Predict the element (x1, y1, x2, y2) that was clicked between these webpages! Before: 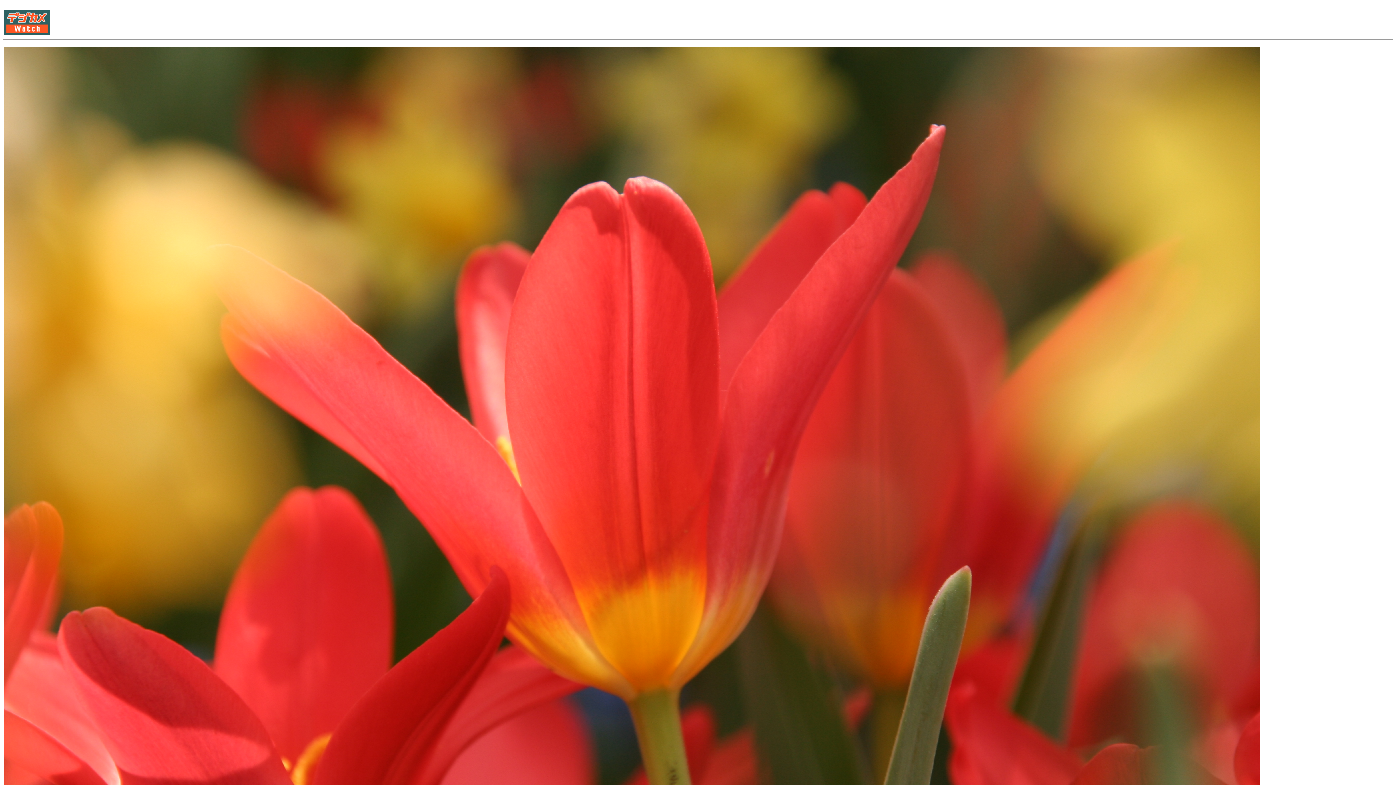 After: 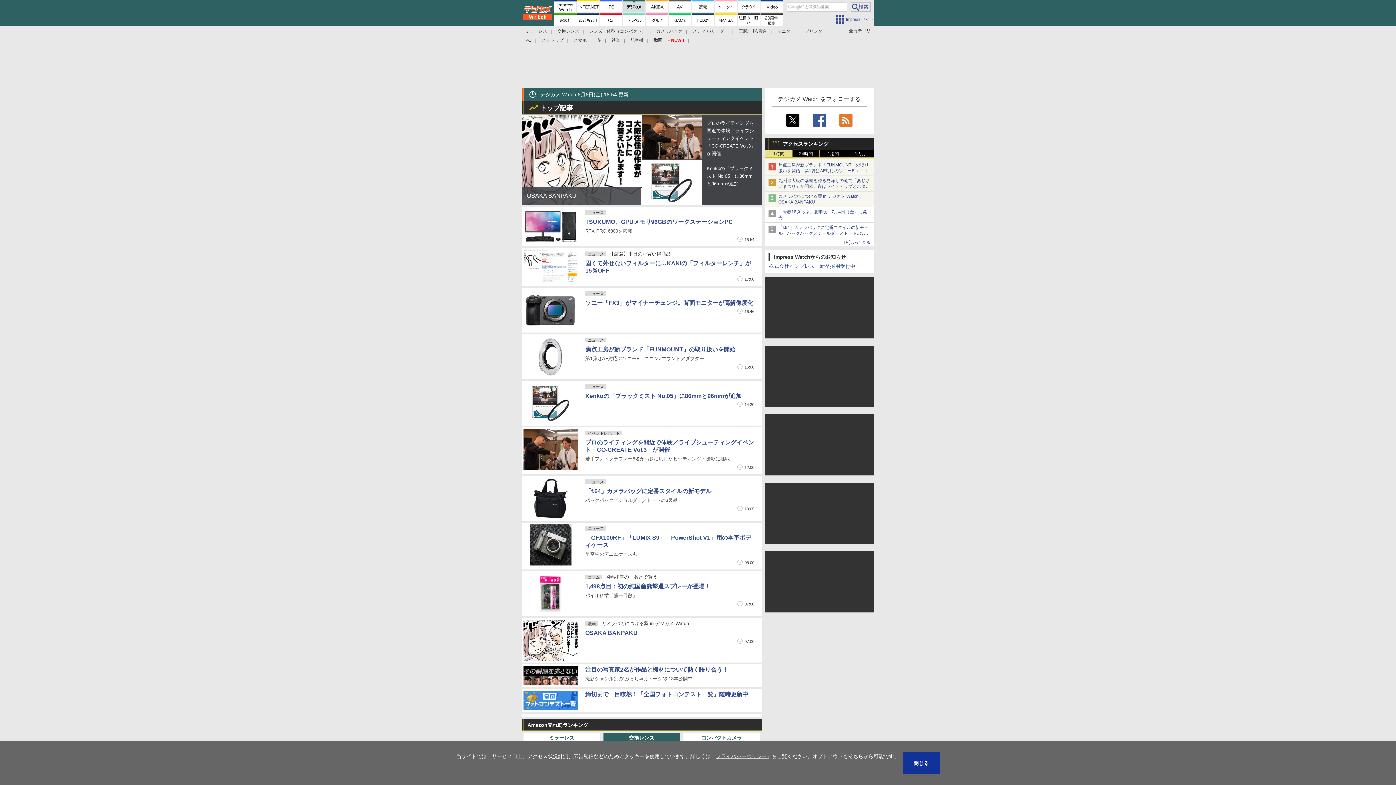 Action: bbox: (4, 30, 50, 36)